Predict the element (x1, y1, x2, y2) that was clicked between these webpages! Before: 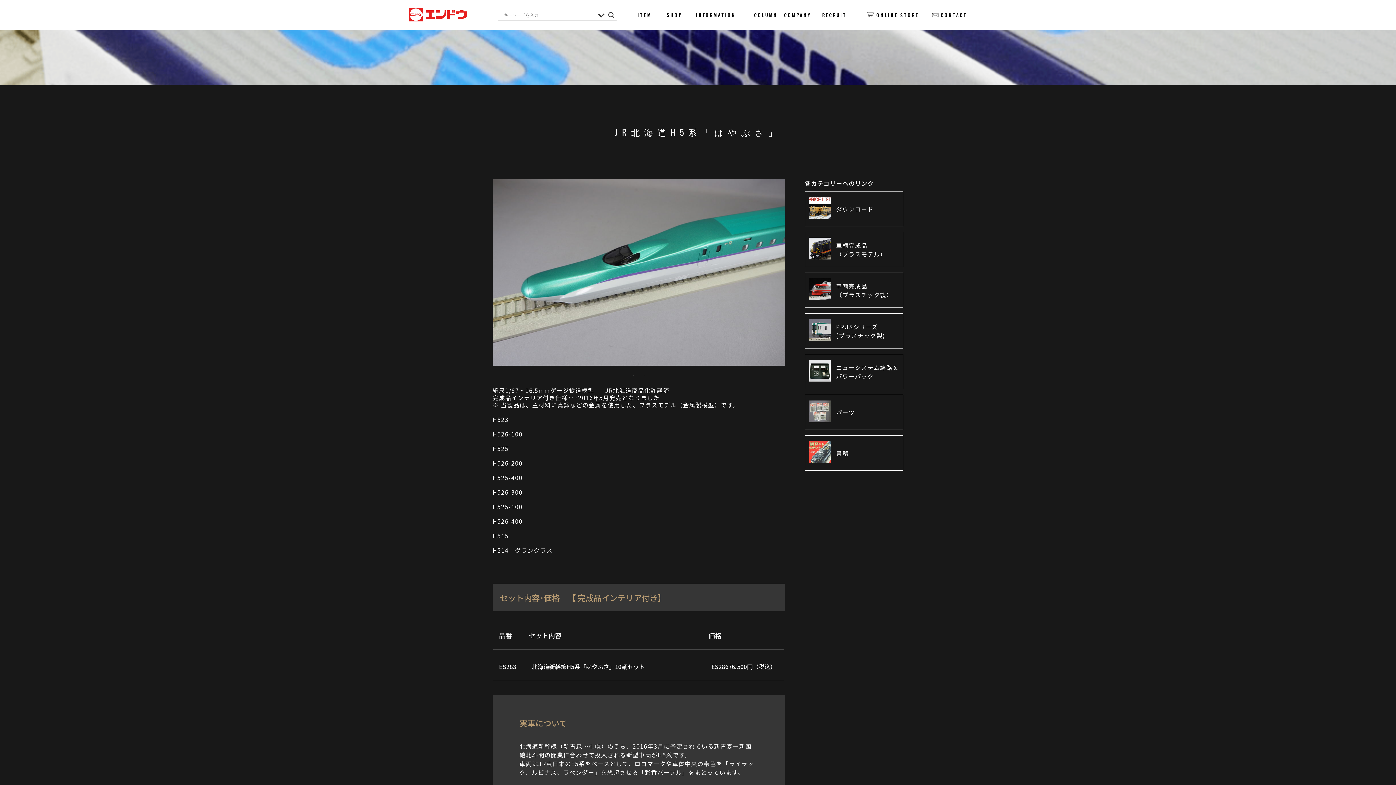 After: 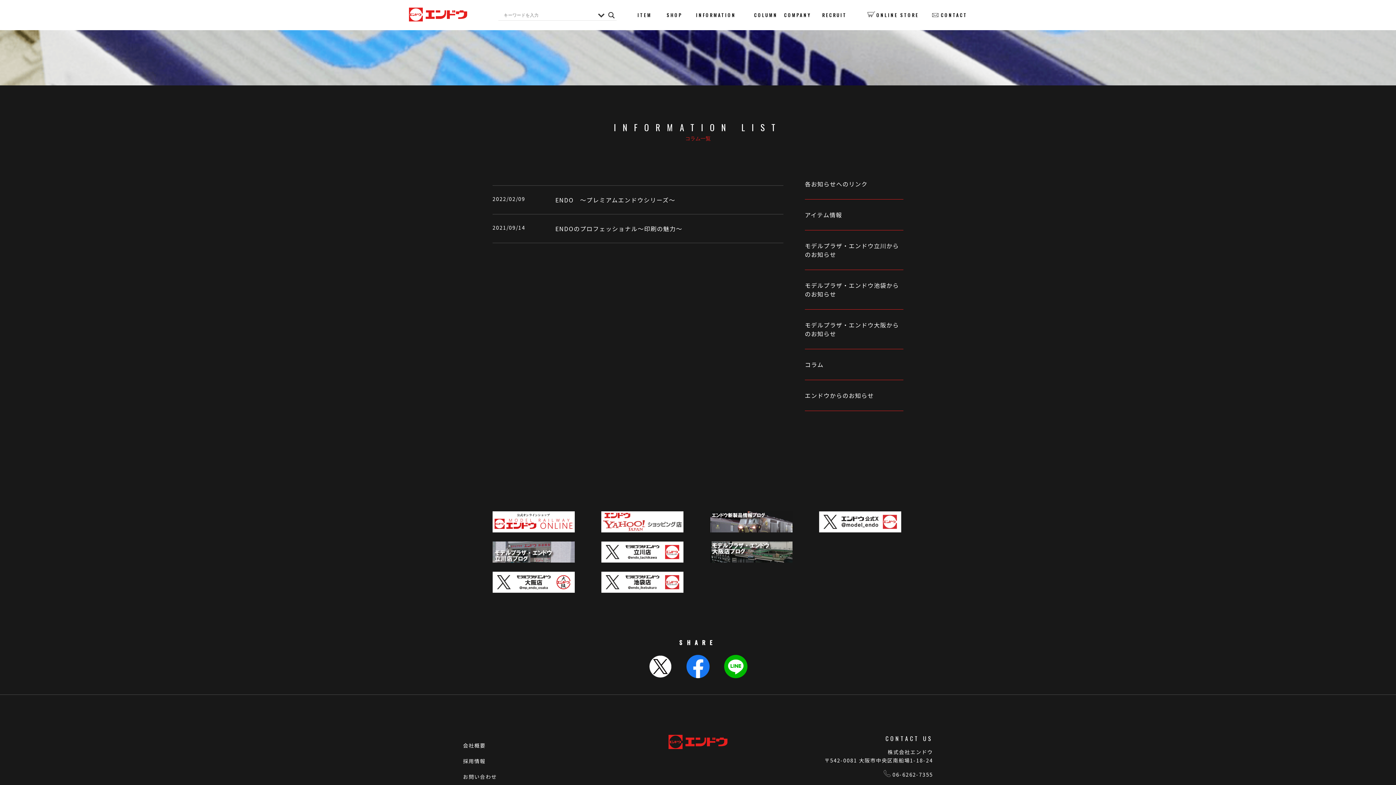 Action: label:   COLUMN bbox: (746, 11, 782, 18)